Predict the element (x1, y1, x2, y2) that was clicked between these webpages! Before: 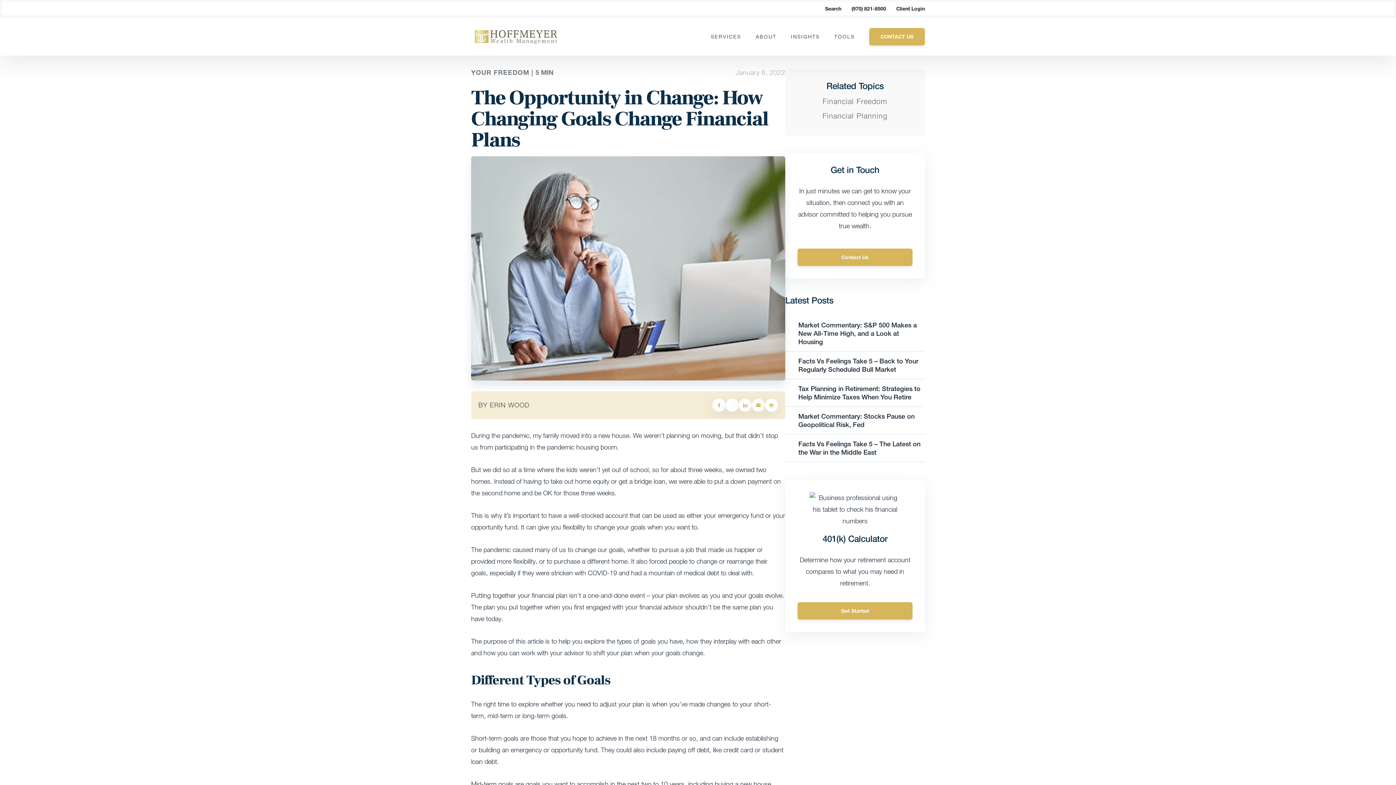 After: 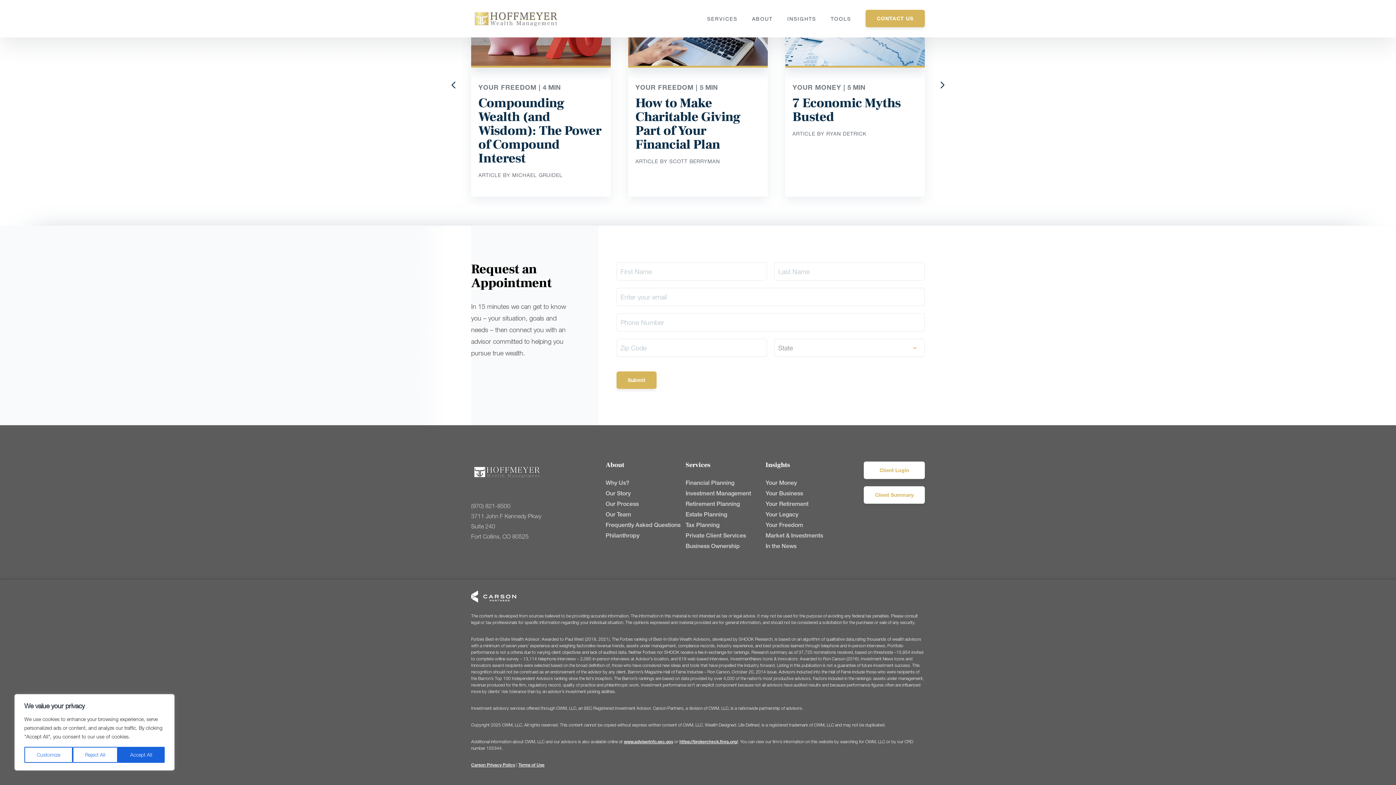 Action: bbox: (797, 248, 912, 266) label: Contact Us